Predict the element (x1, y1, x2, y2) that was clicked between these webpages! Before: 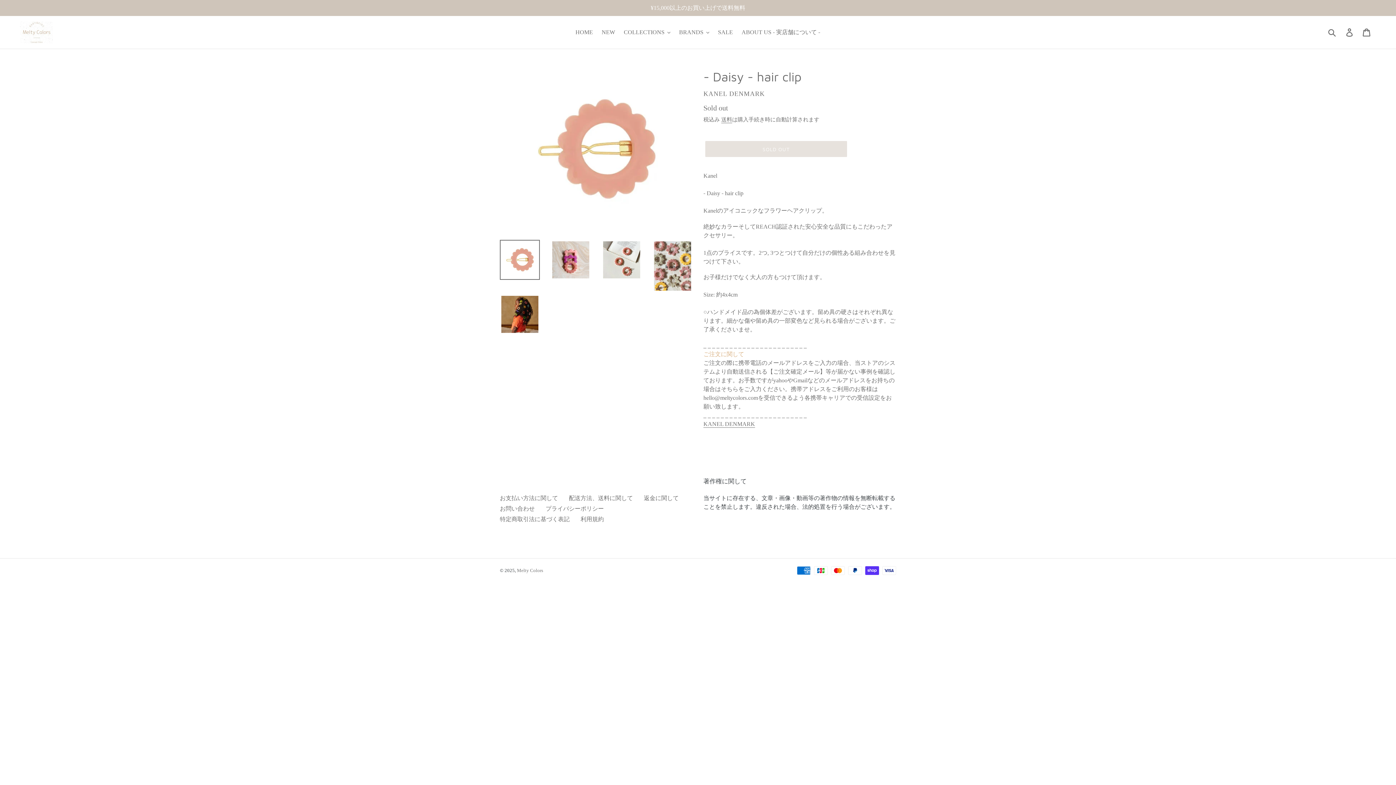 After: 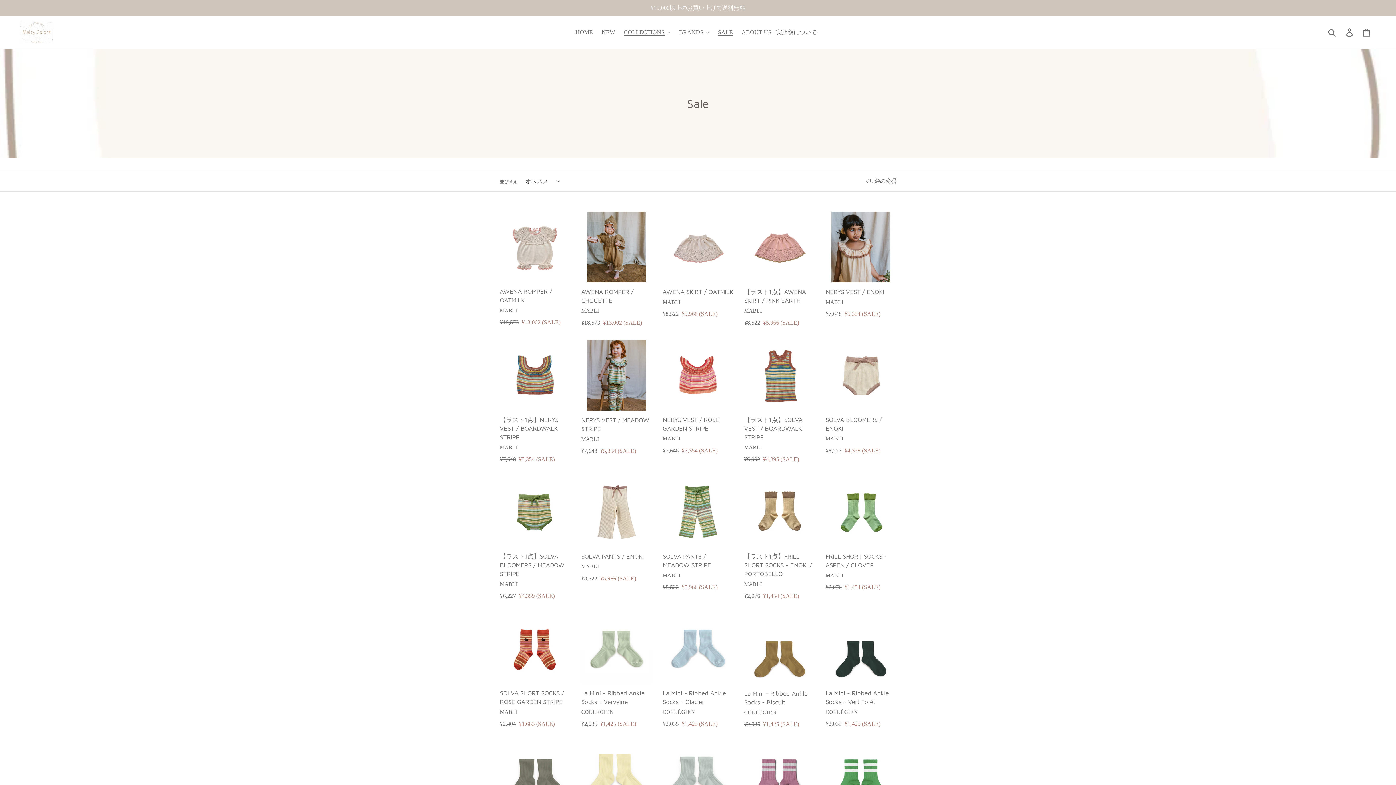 Action: bbox: (714, 26, 736, 37) label: SALE